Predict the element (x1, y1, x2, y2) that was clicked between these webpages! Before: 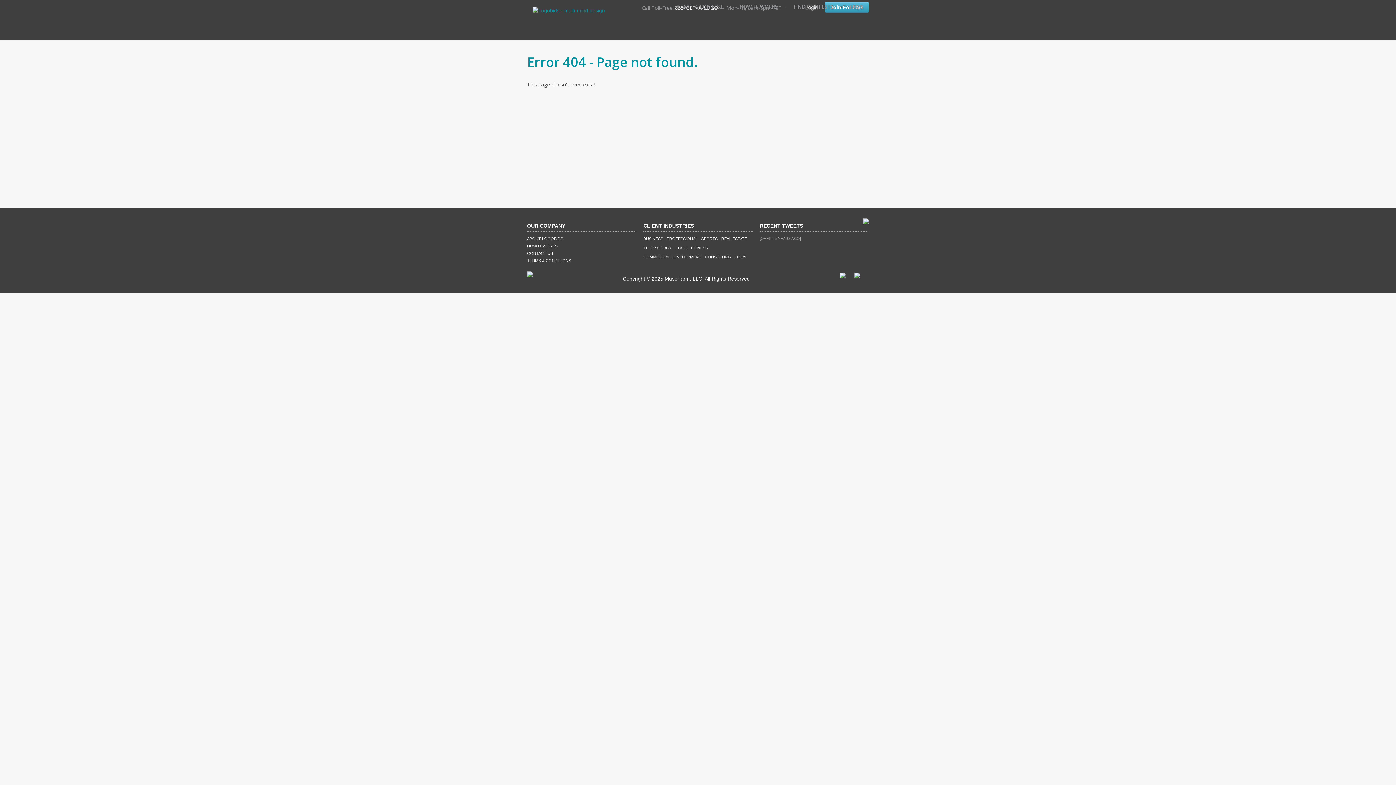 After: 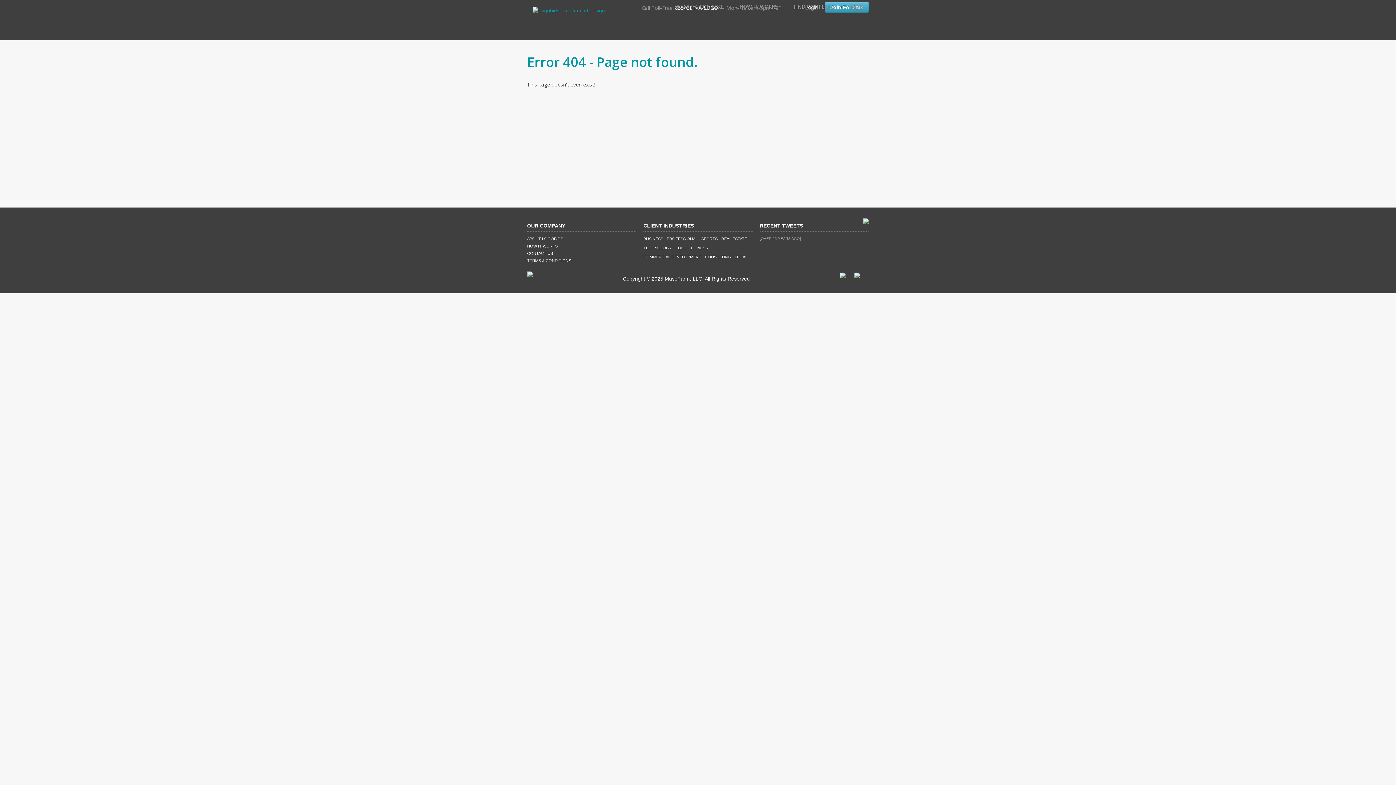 Action: bbox: (854, 273, 860, 277)